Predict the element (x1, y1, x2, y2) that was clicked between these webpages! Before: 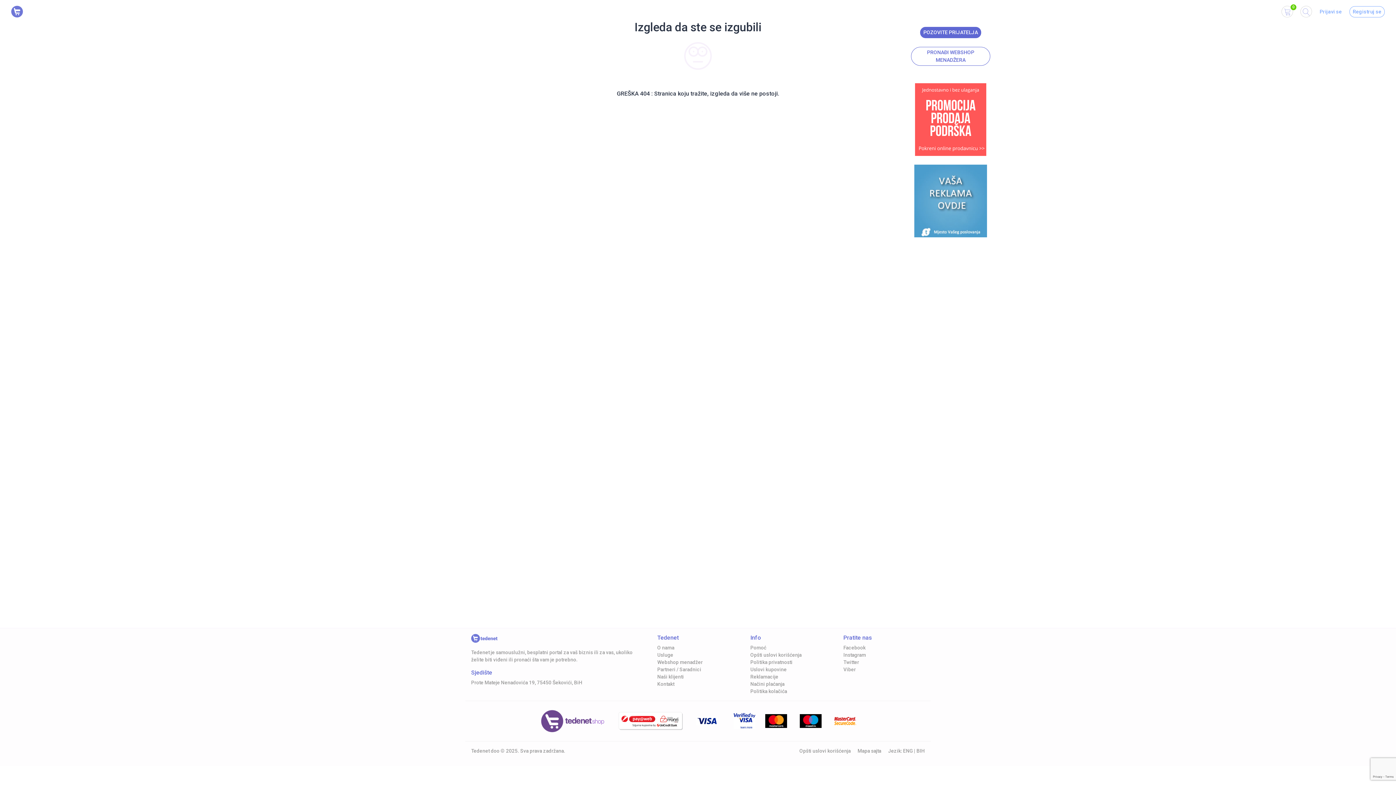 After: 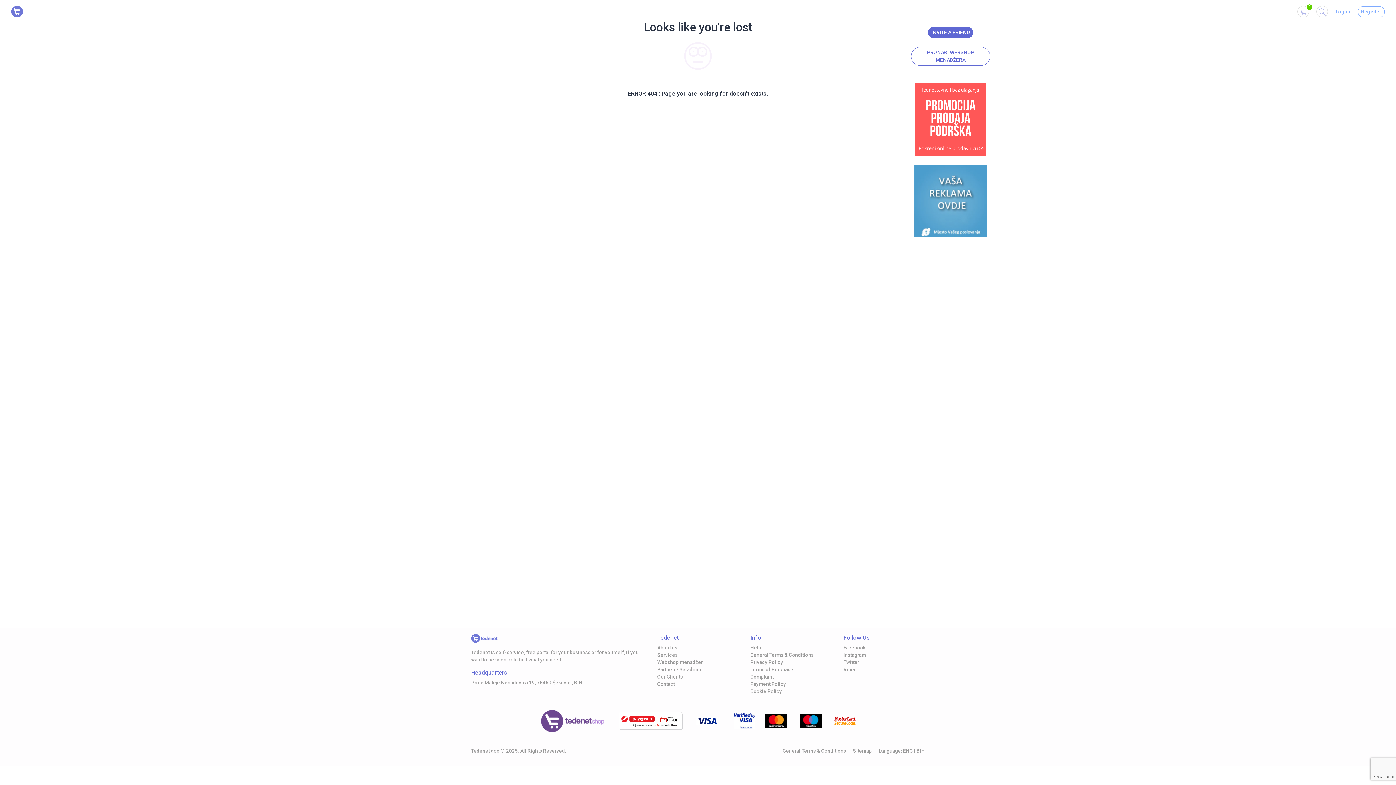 Action: bbox: (903, 748, 913, 754) label: ENG